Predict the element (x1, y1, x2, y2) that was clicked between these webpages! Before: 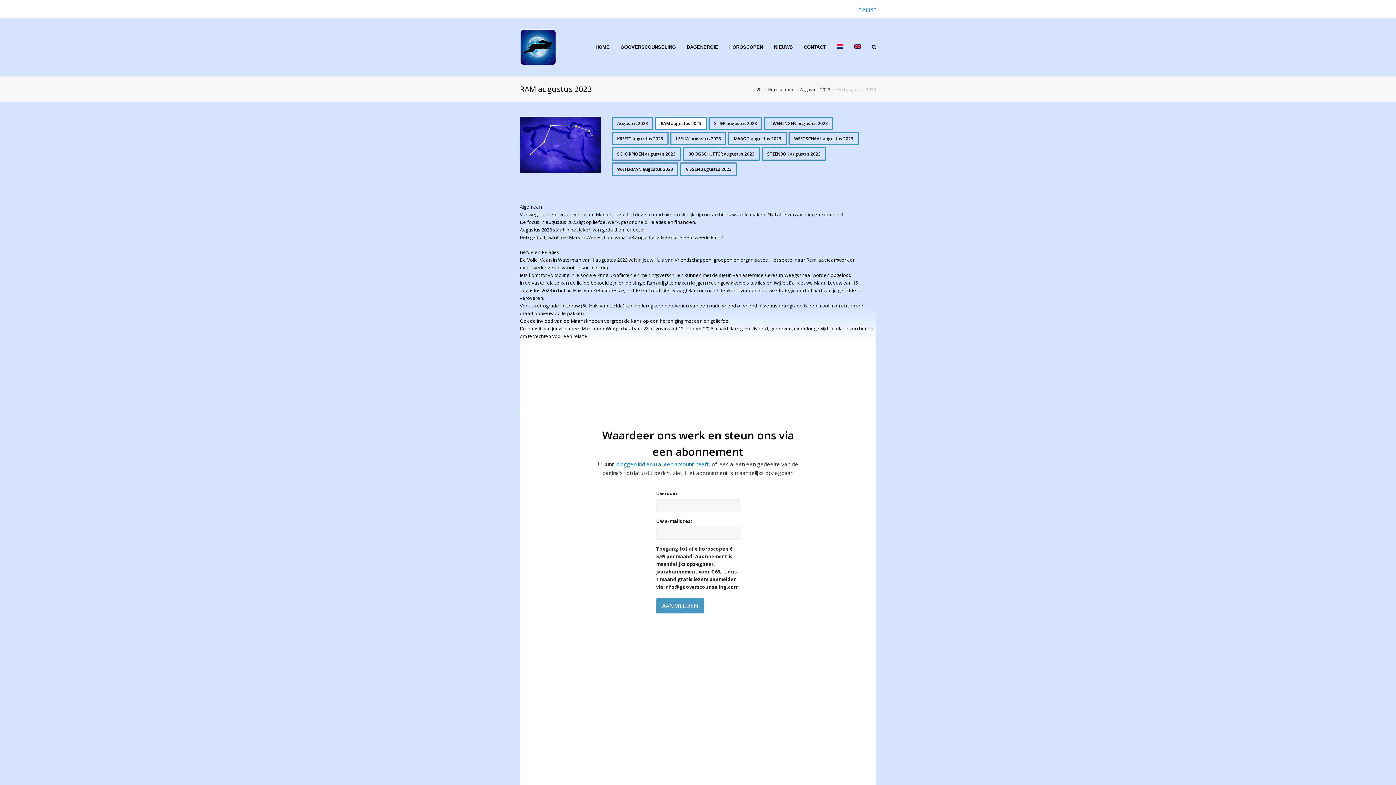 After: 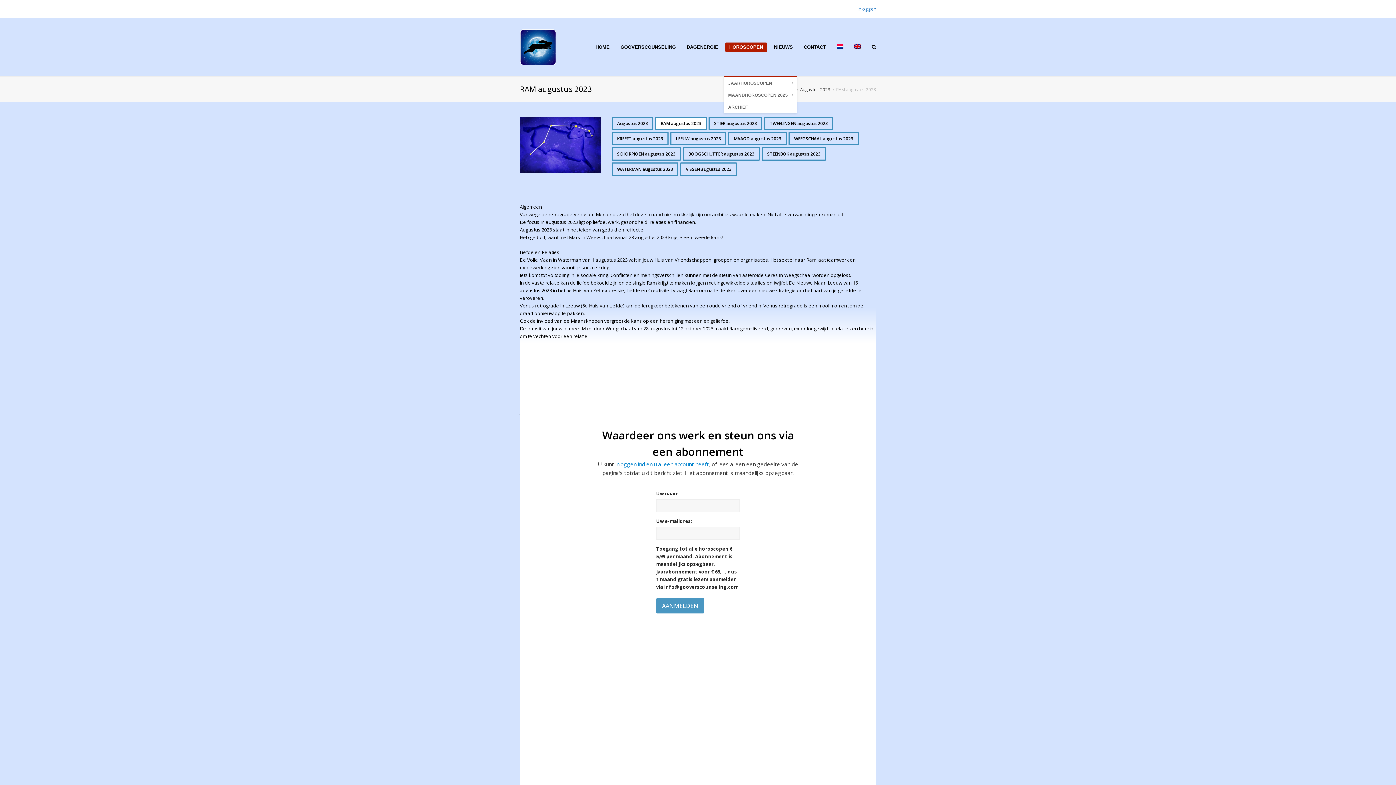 Action: bbox: (724, 38, 768, 56) label: HOROSCOPEN